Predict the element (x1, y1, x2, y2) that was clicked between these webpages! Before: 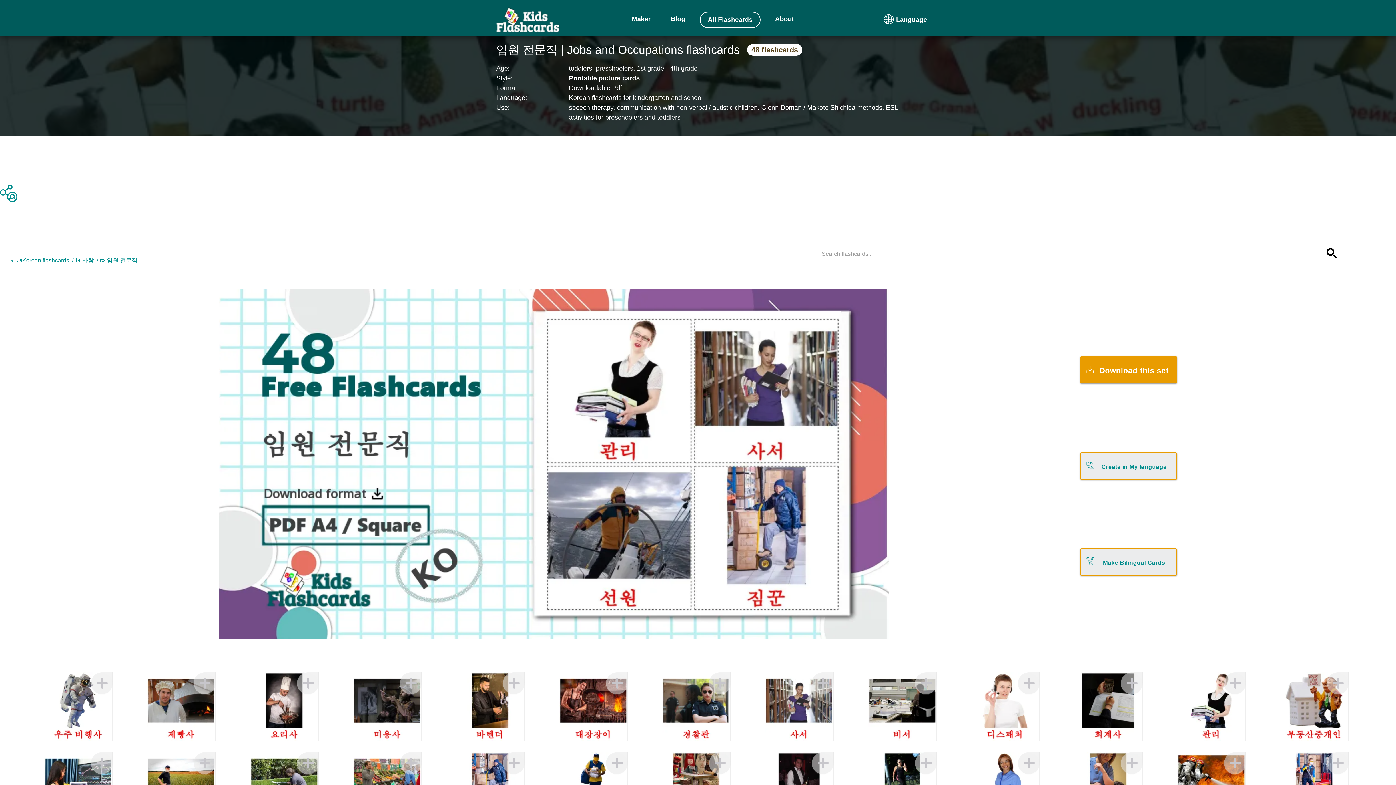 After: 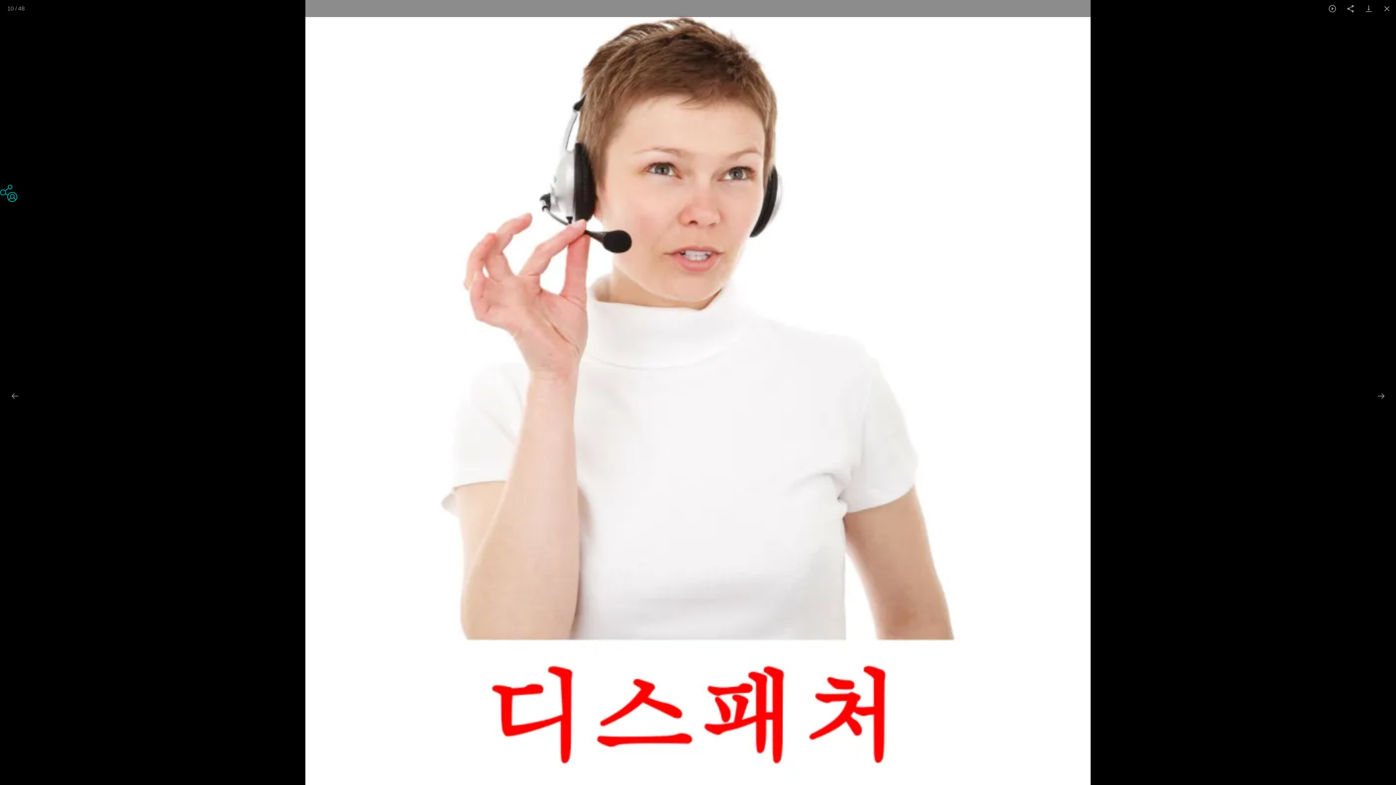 Action: bbox: (956, 668, 1036, 748) label: 디스패처

korean flashcard